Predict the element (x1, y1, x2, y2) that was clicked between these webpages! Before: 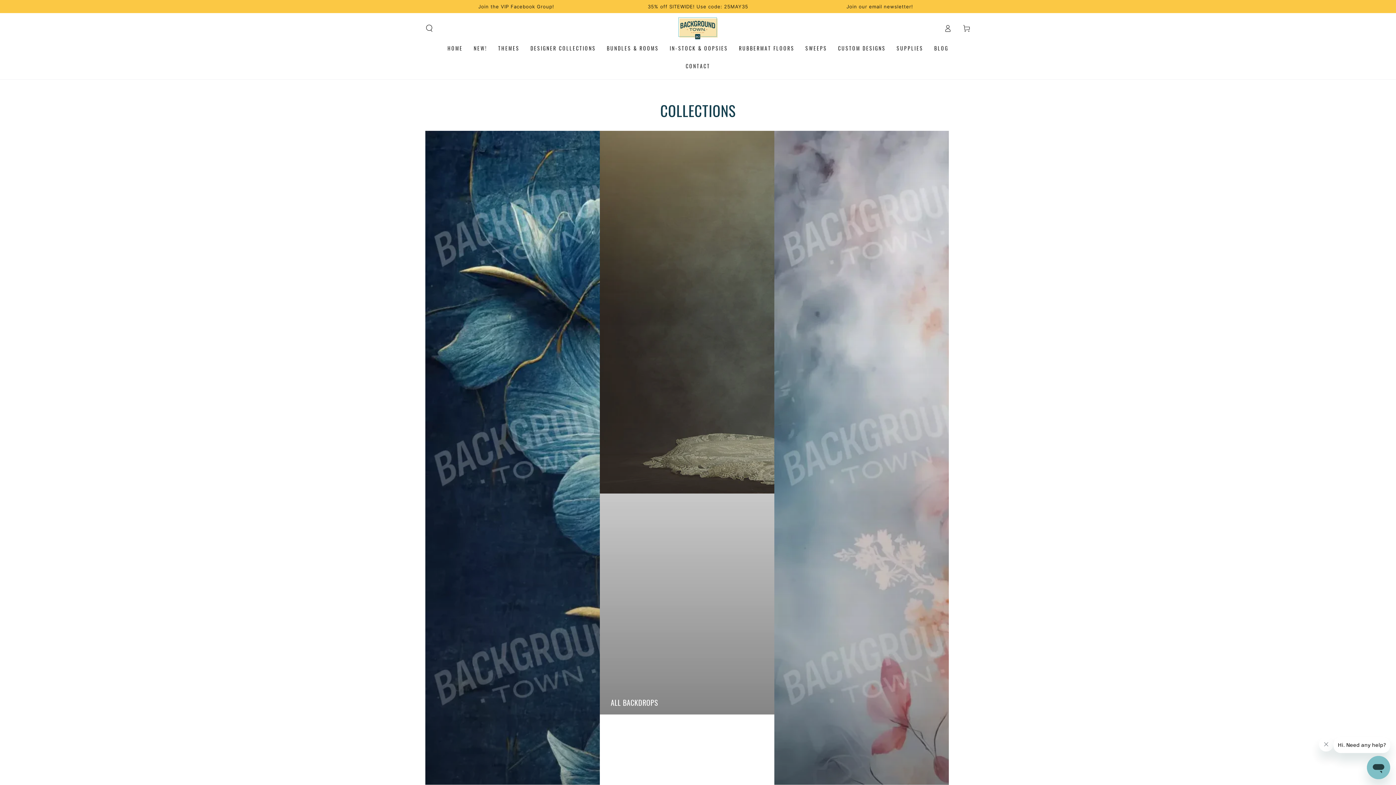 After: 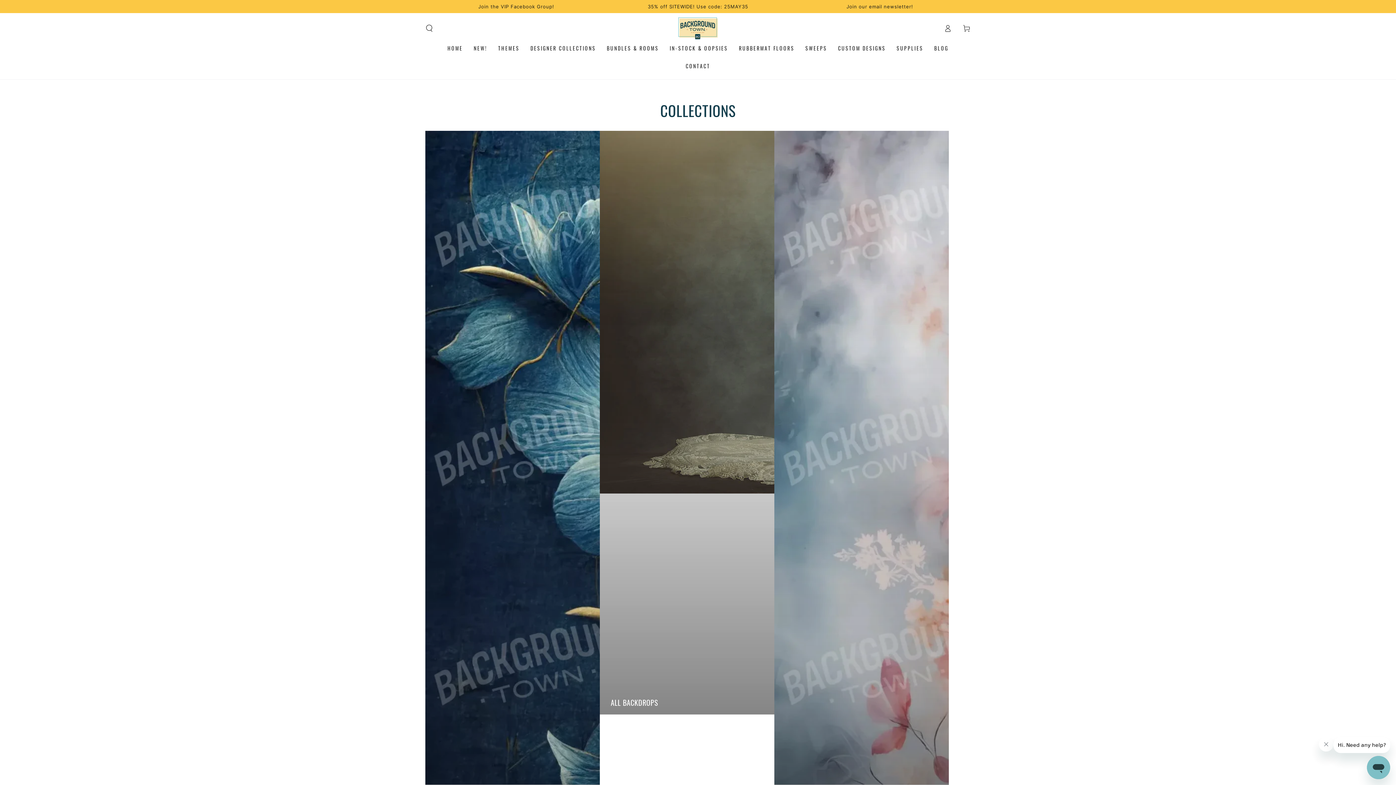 Action: bbox: (846, 3, 913, 9) label: Join our email newsletter!